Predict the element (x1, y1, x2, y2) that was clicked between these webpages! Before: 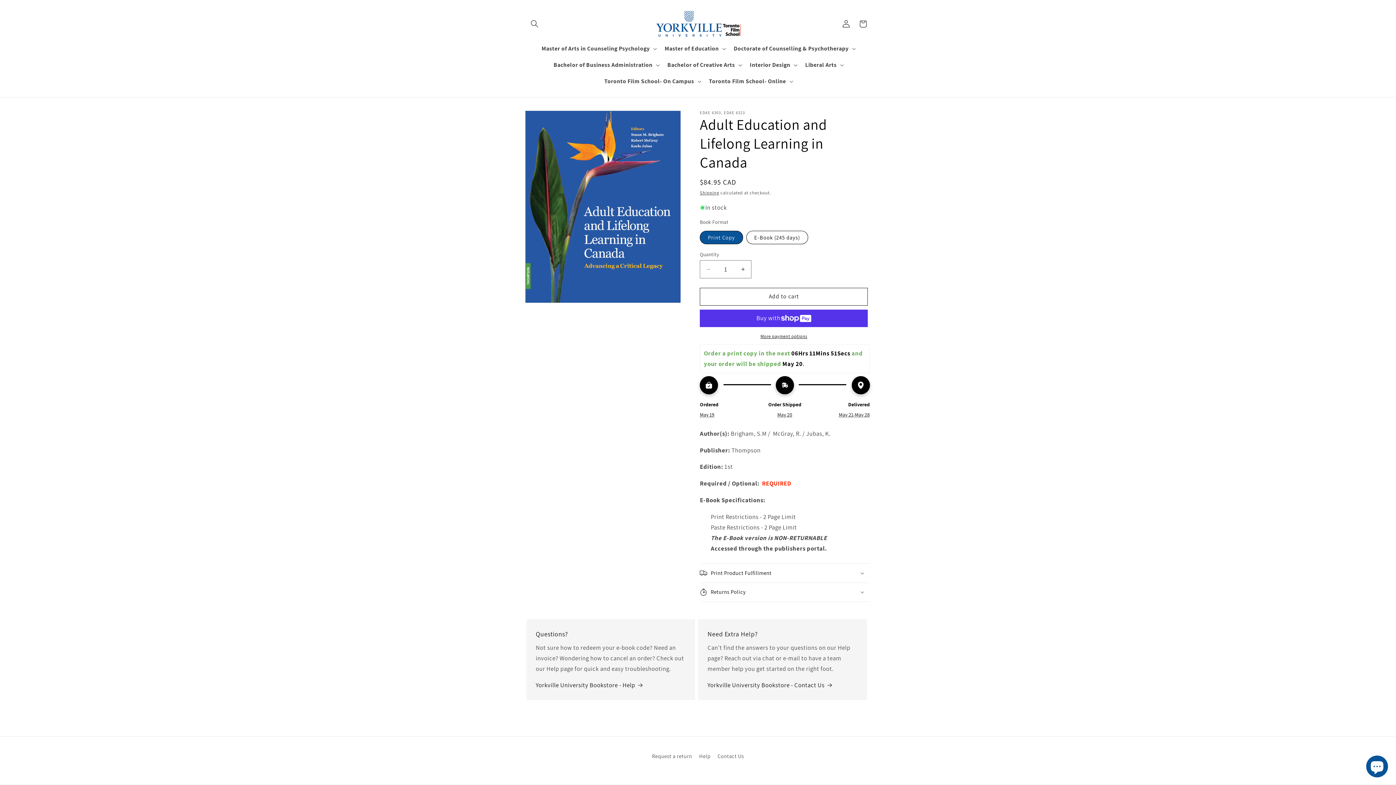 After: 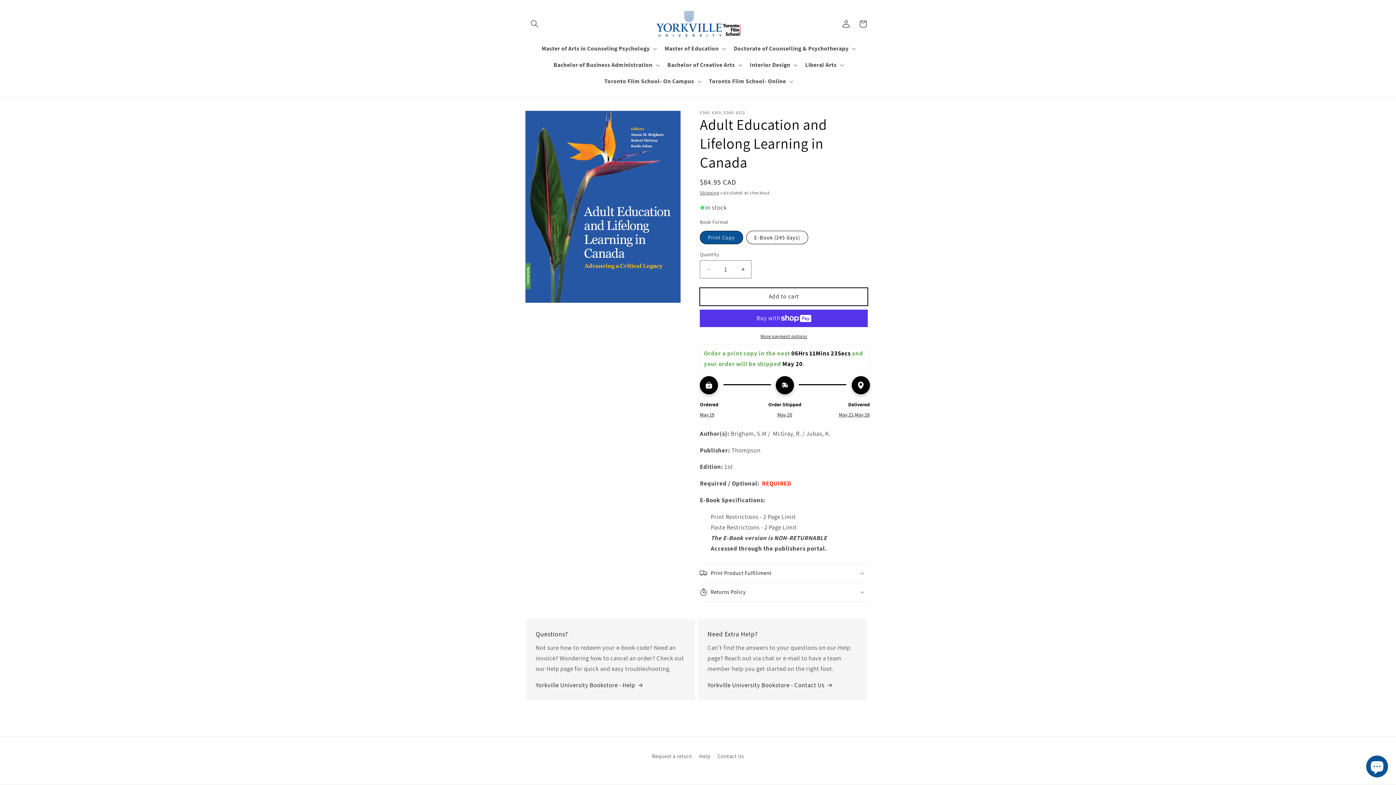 Action: bbox: (700, 287, 868, 305) label: Add to cart